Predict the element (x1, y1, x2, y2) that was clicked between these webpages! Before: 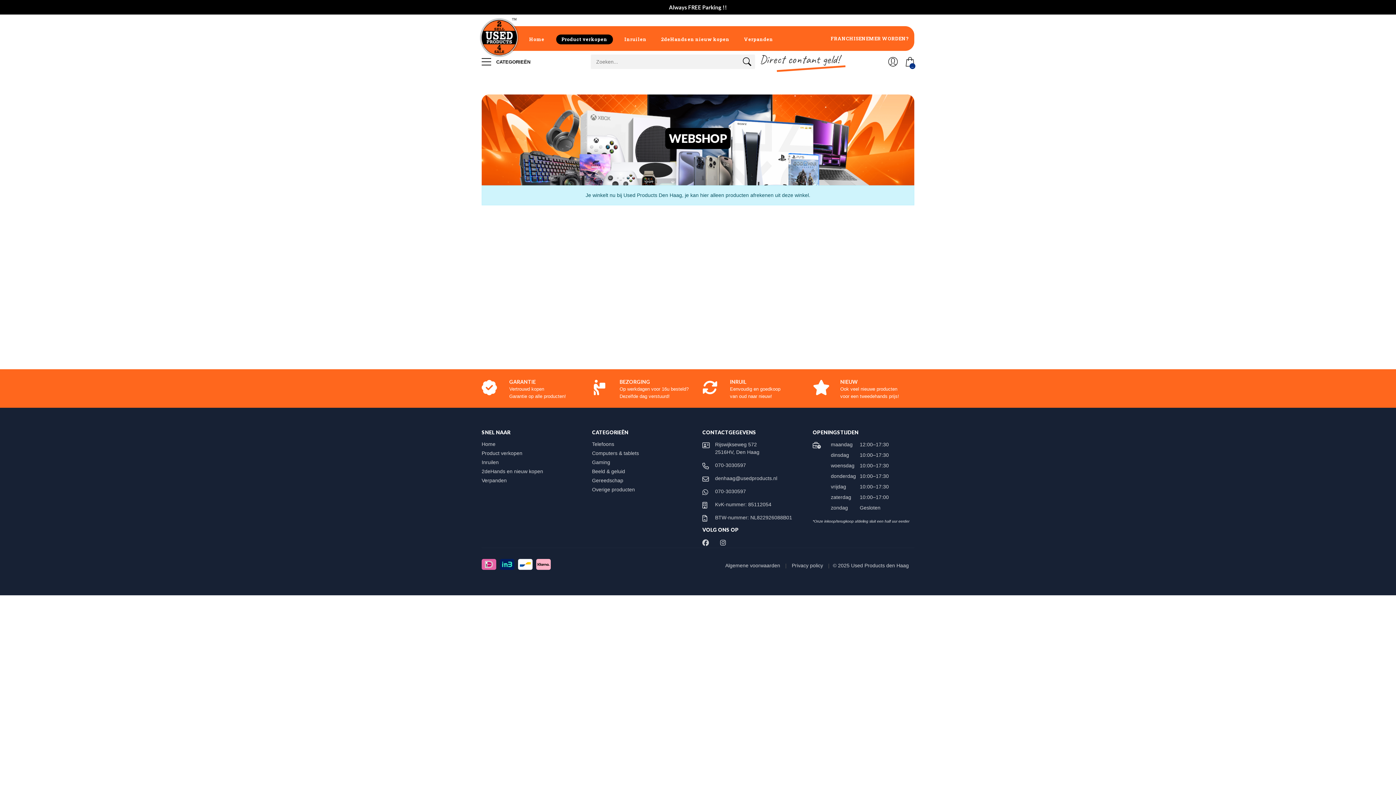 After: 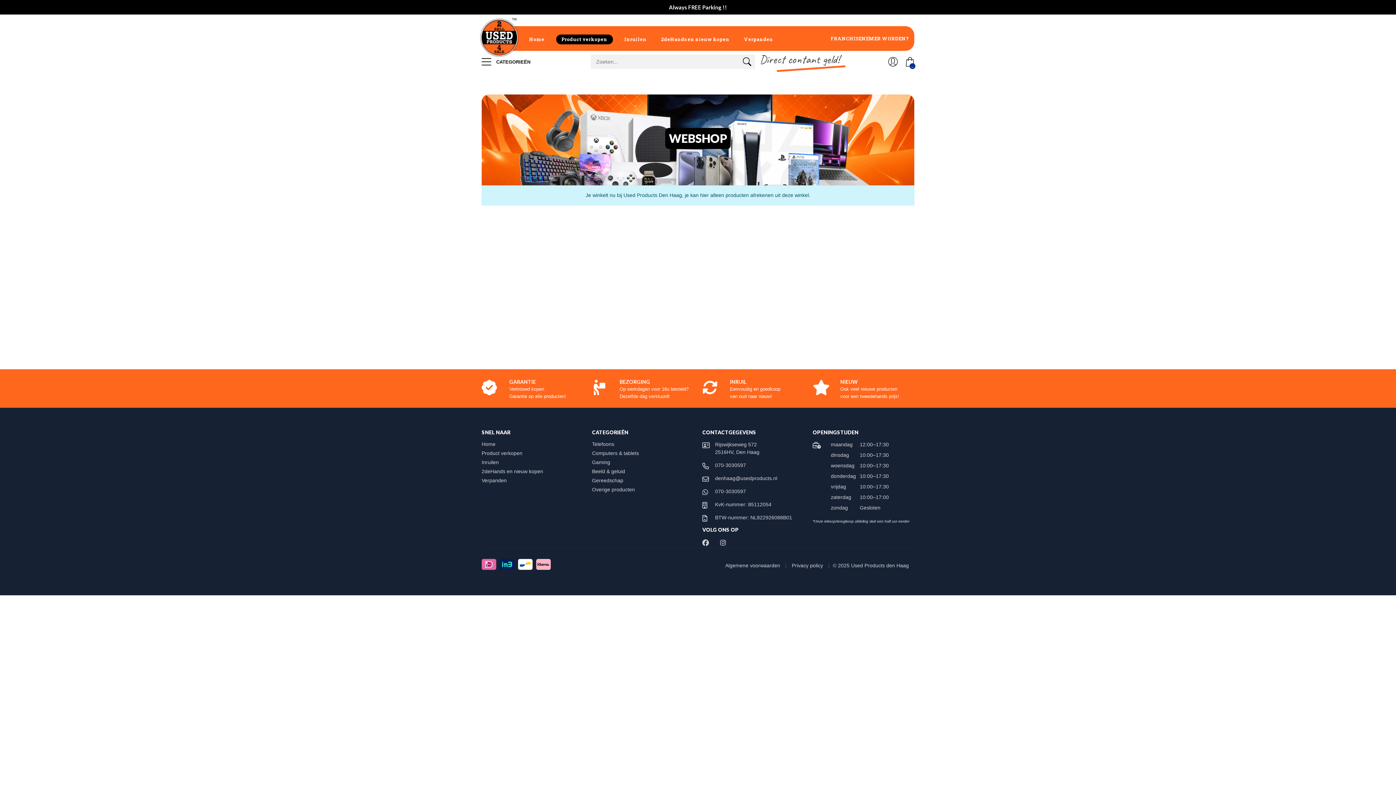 Action: label: .. bbox: (905, 50, 914, 72)